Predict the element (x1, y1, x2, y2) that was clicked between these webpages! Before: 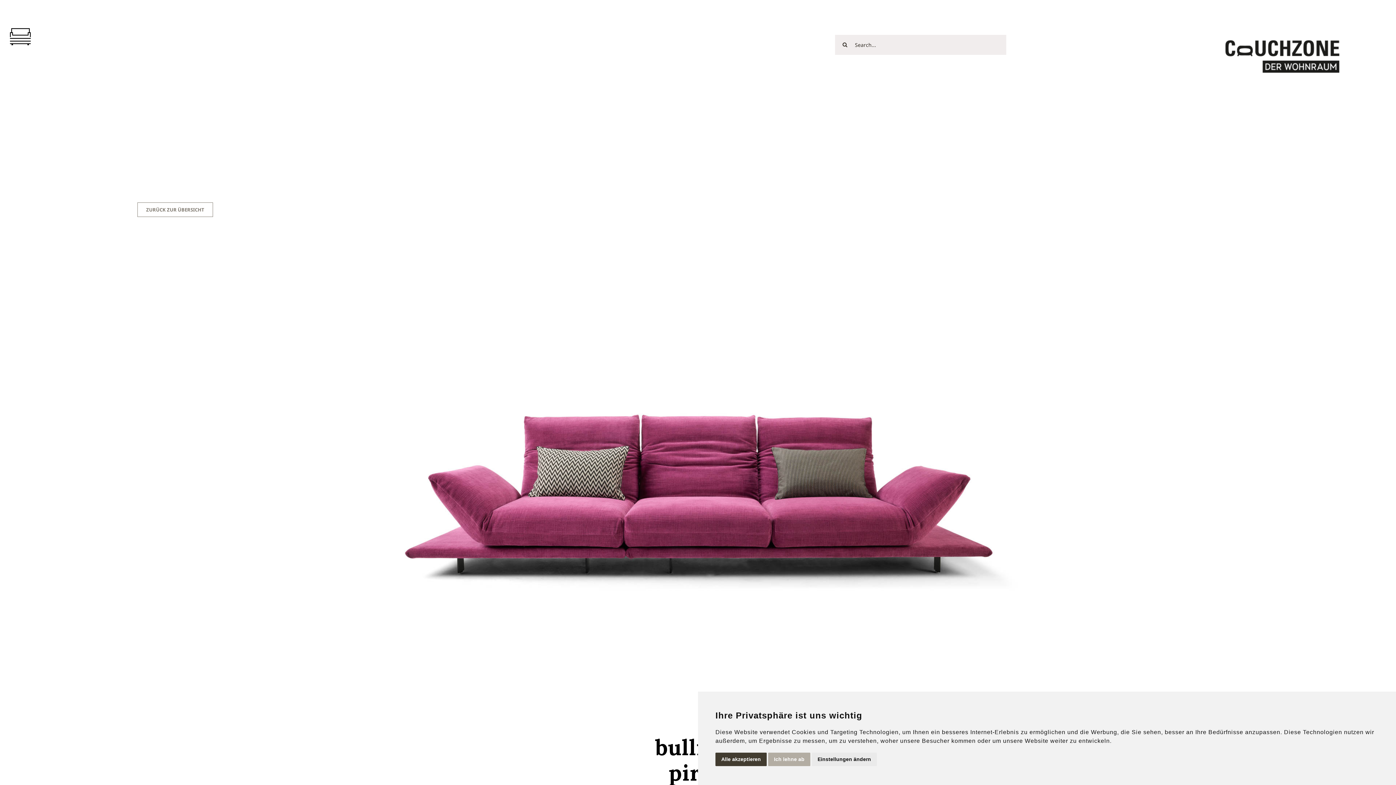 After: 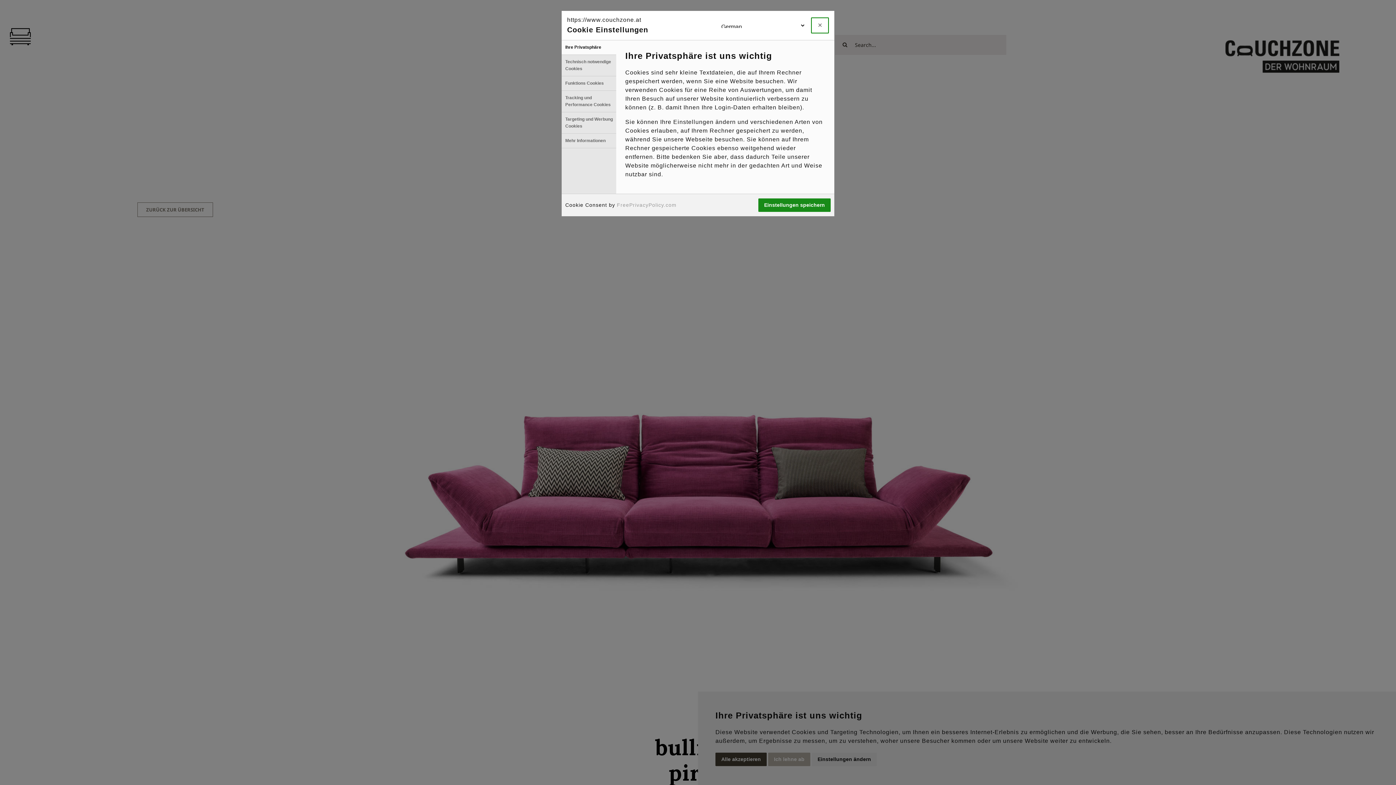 Action: label: Einstellungen ändern bbox: (812, 753, 877, 766)